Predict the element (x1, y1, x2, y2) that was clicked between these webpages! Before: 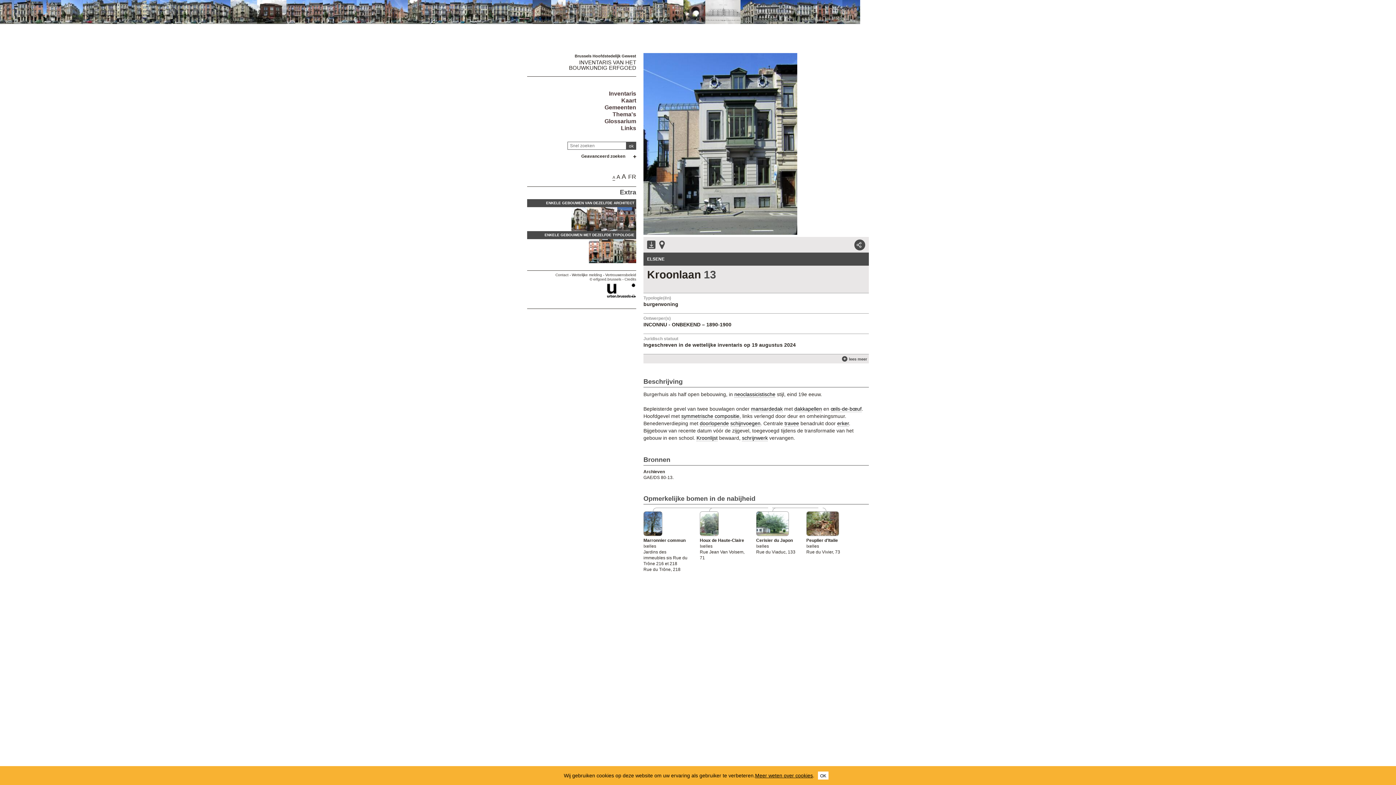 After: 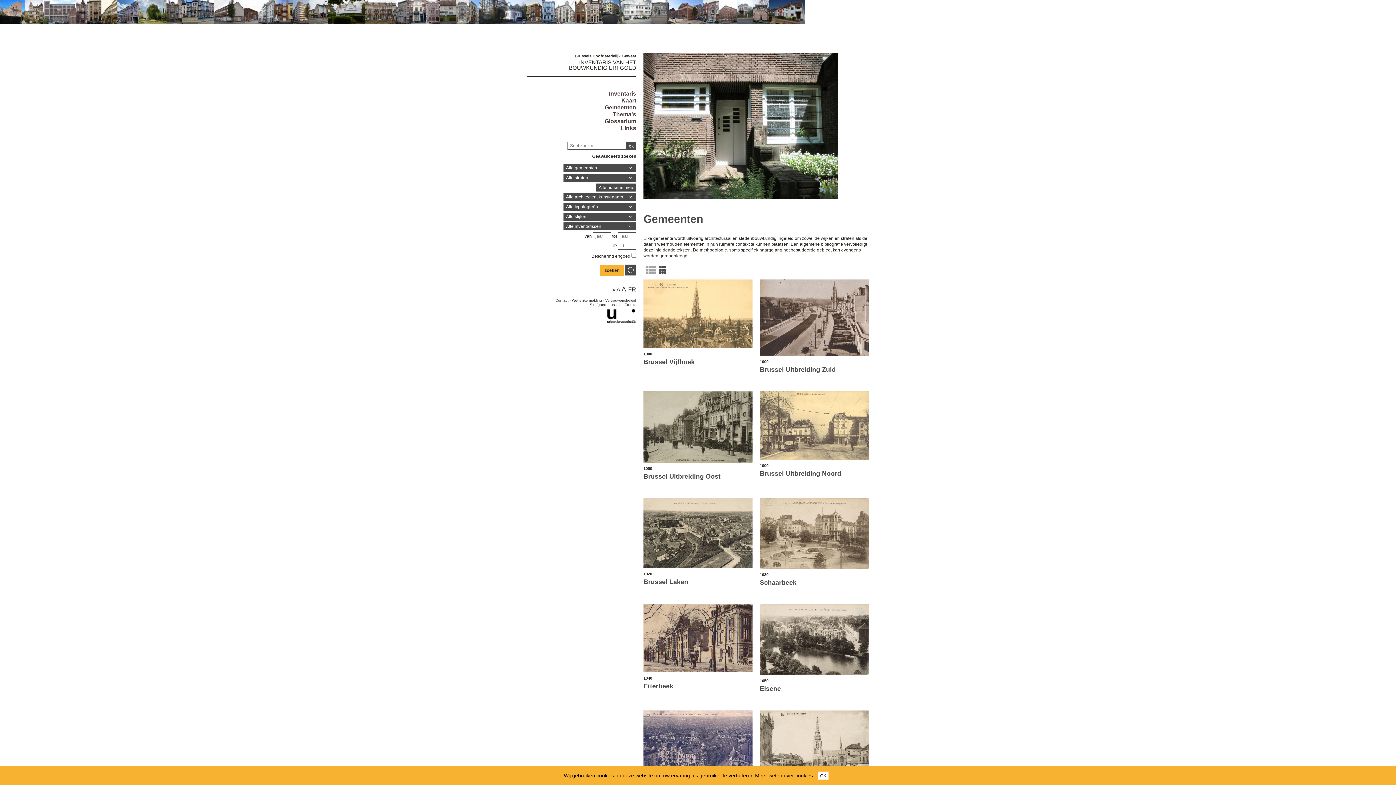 Action: label: Gemeenten bbox: (604, 104, 636, 110)